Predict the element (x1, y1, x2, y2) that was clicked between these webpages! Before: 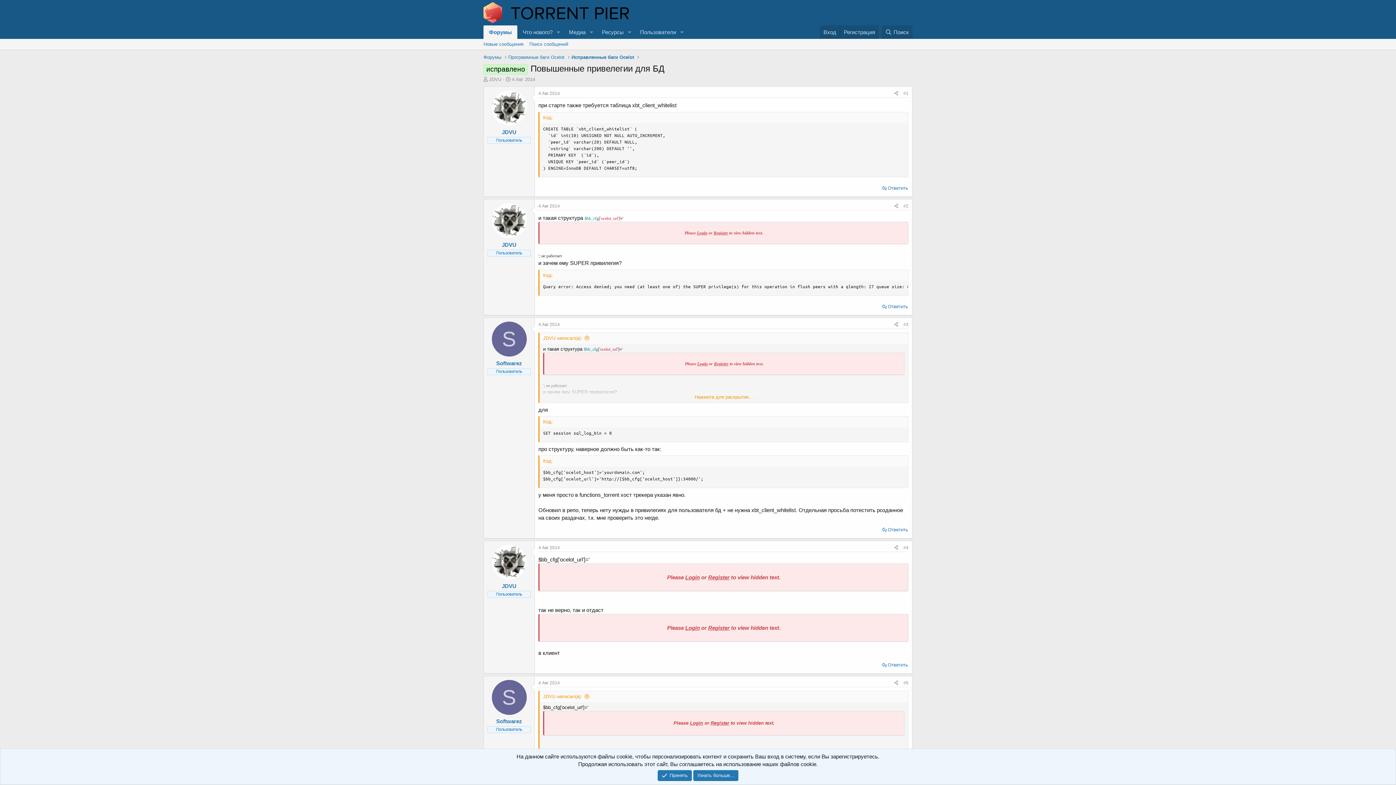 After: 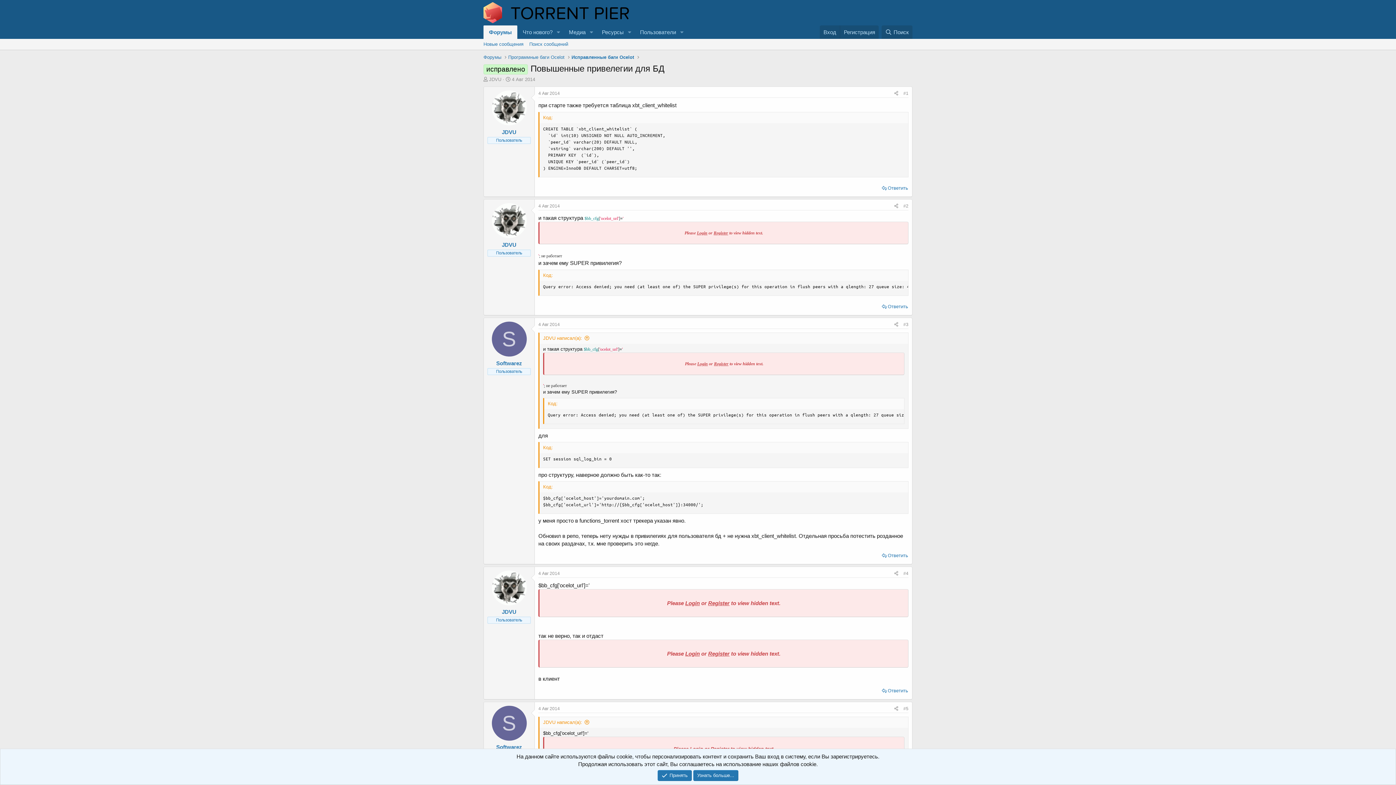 Action: bbox: (539, 394, 908, 400) label: Нажмите для раскрытия...